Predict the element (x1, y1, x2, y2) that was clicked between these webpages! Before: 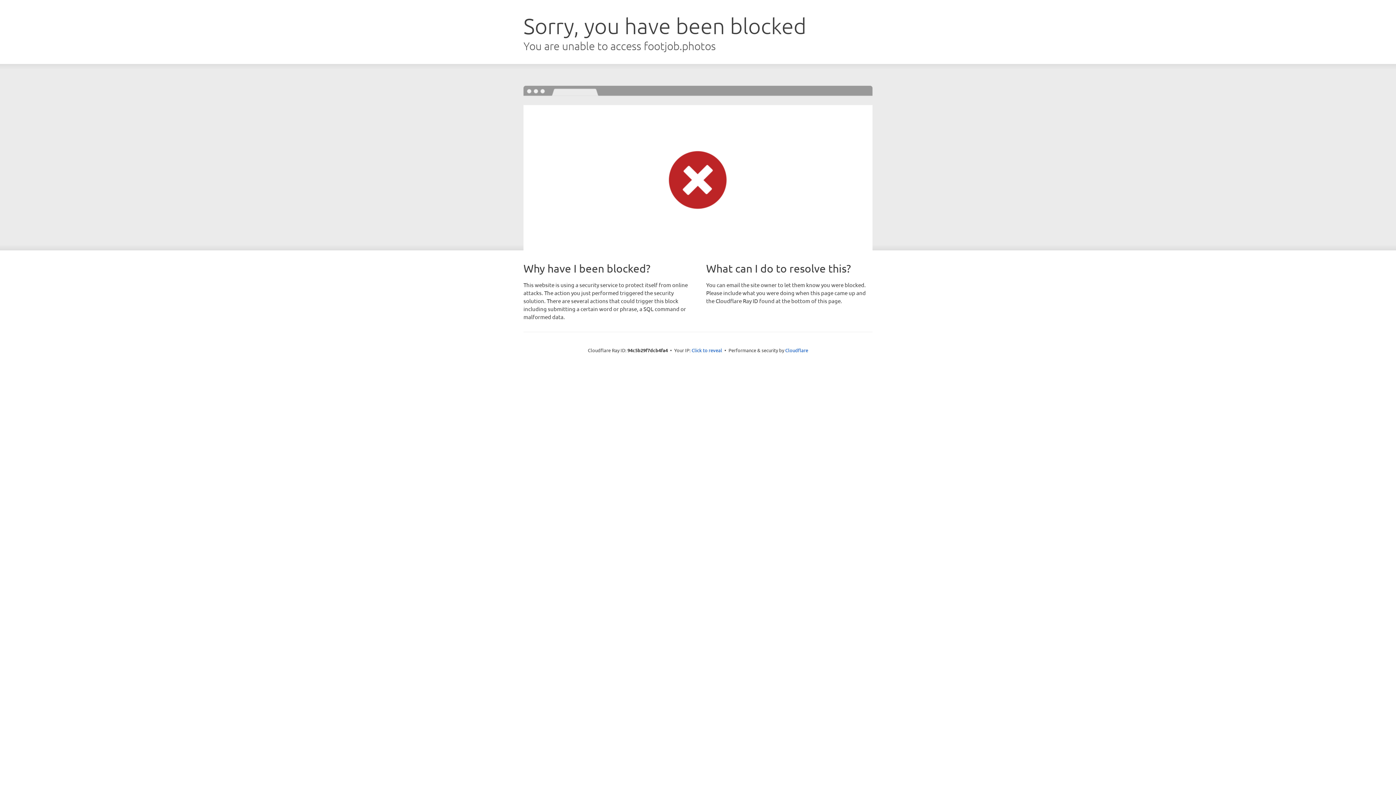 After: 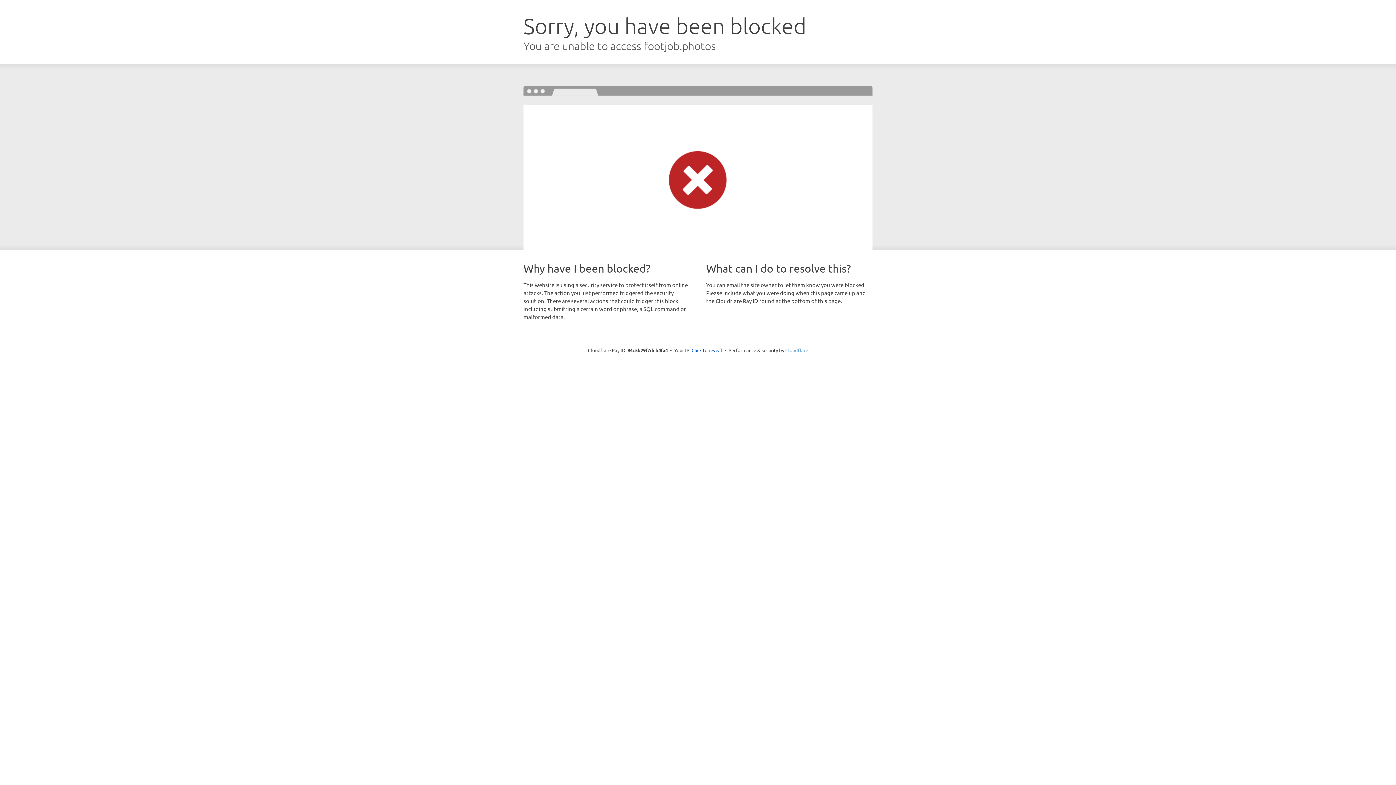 Action: label: Cloudflare bbox: (785, 347, 808, 353)